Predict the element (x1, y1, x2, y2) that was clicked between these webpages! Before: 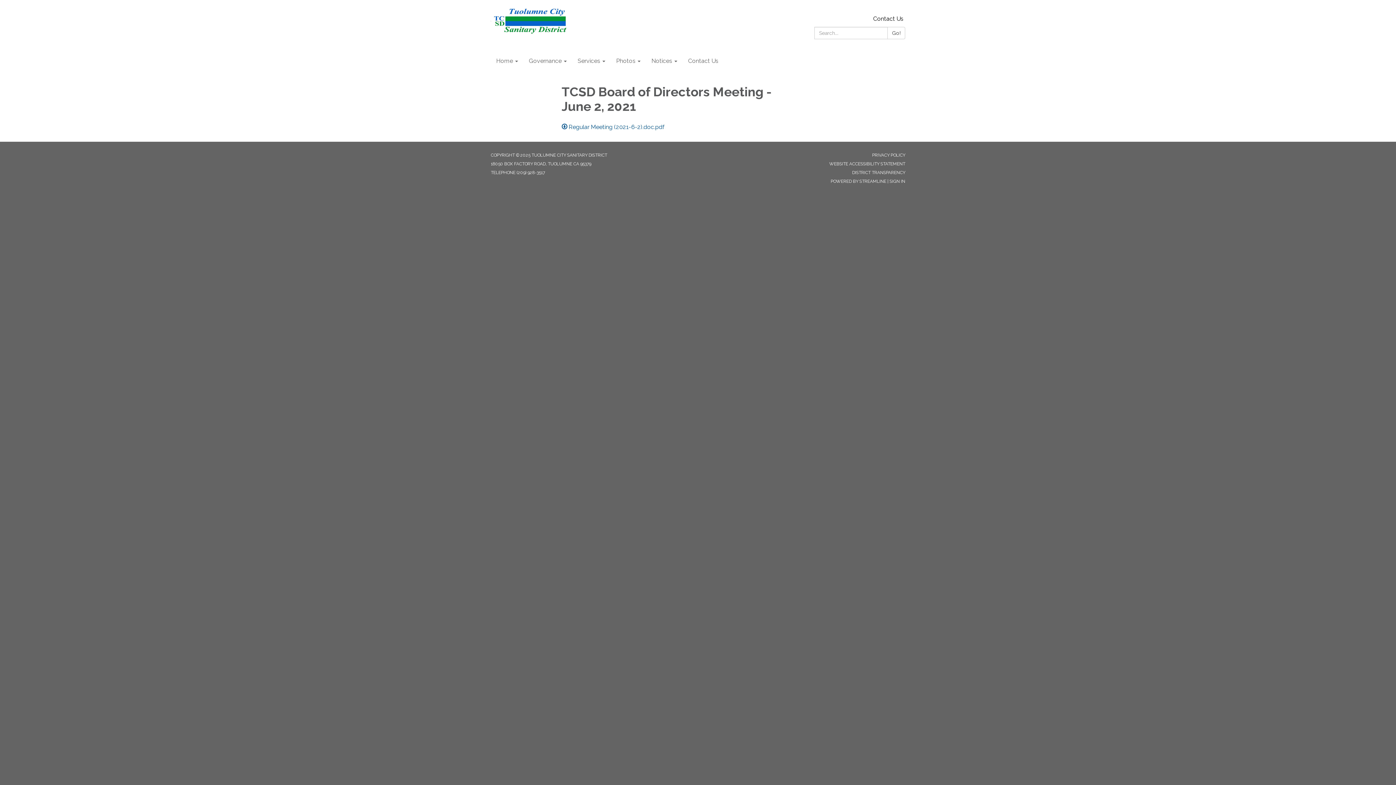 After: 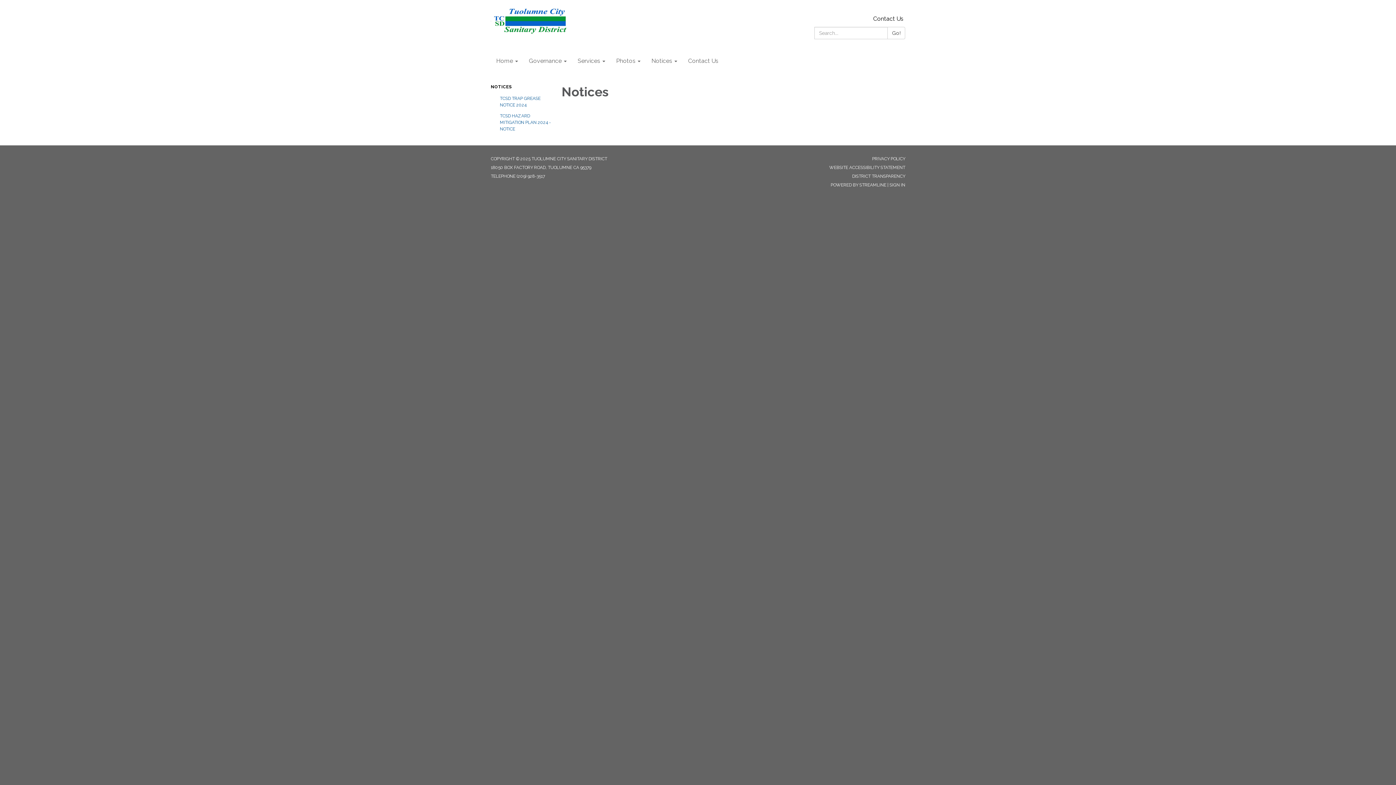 Action: label: Notices bbox: (646, 52, 682, 70)